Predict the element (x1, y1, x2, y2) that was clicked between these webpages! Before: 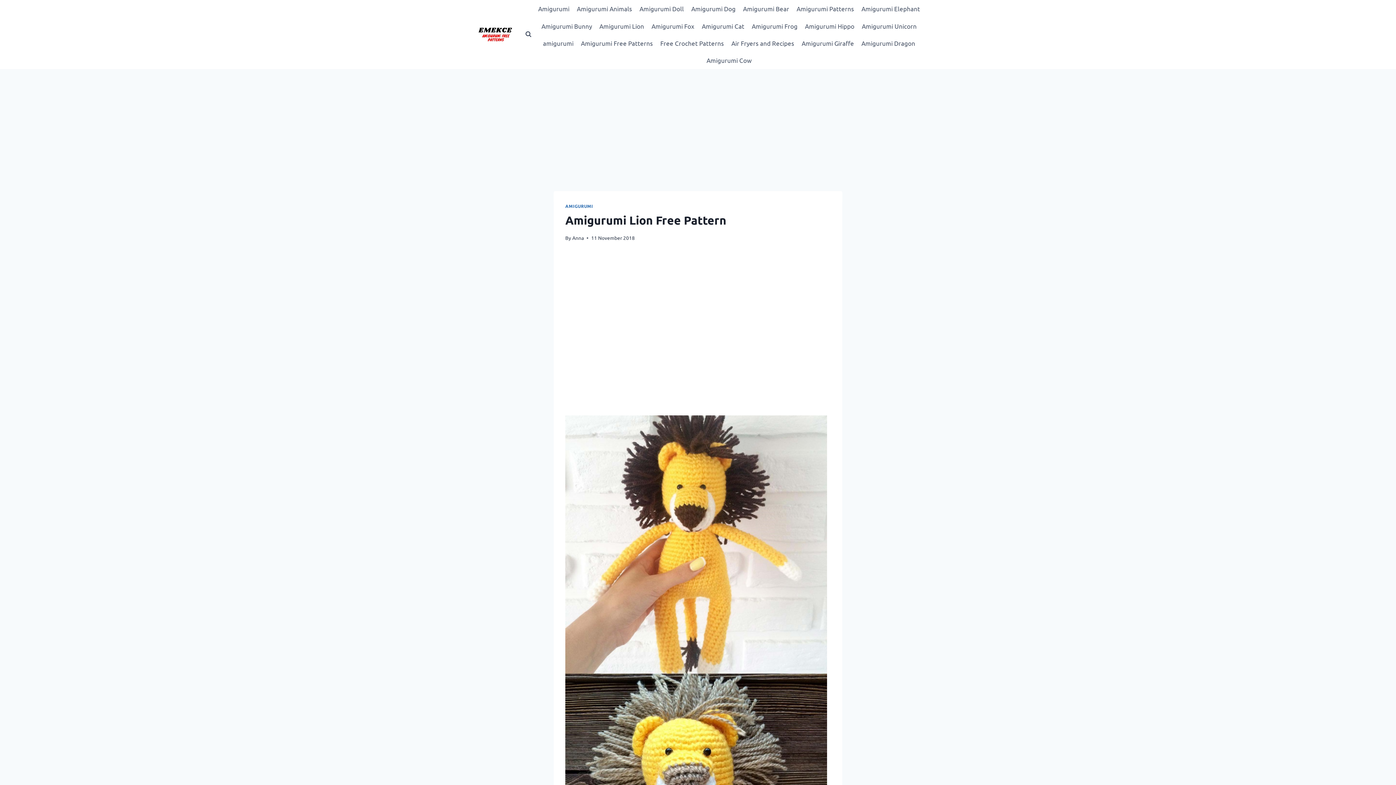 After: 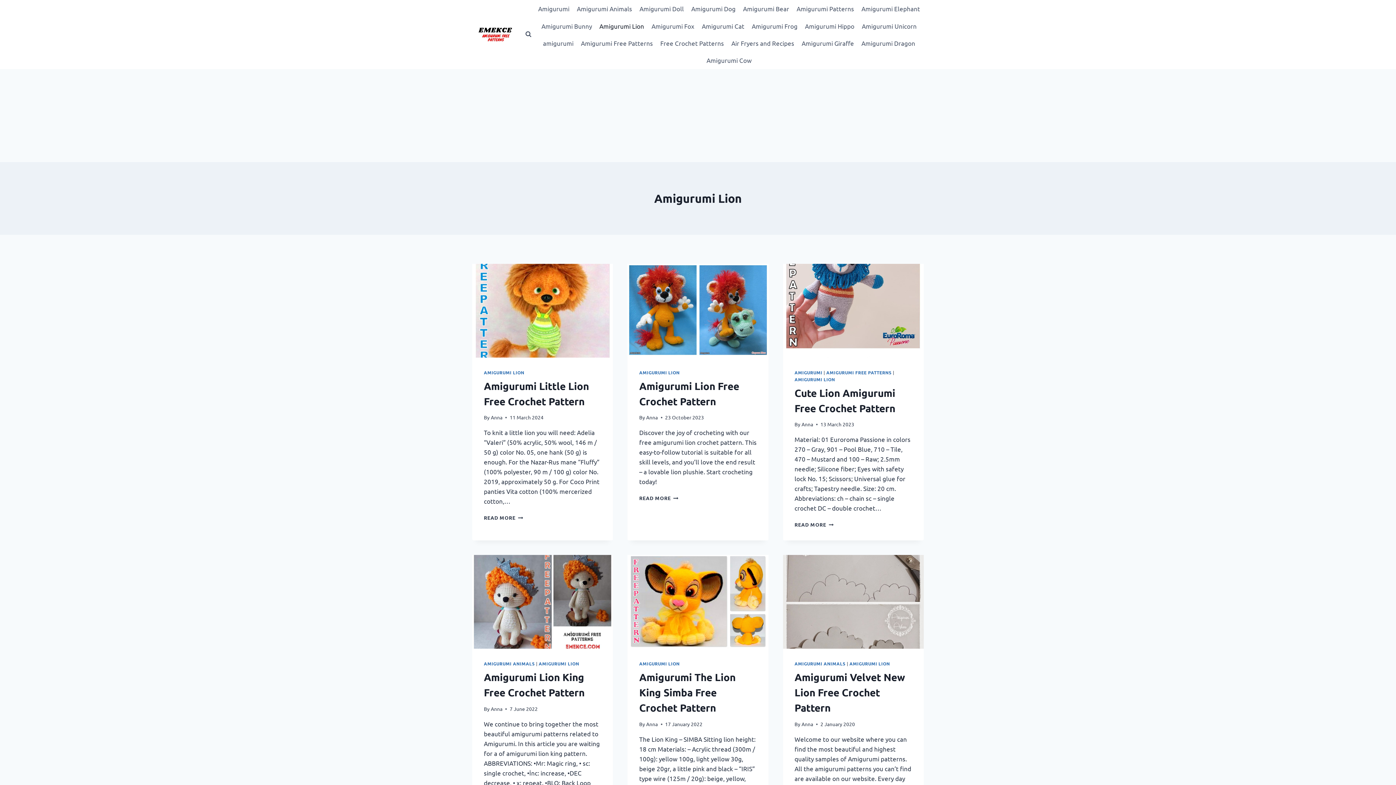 Action: bbox: (595, 17, 647, 34) label: Amigurumi Lion